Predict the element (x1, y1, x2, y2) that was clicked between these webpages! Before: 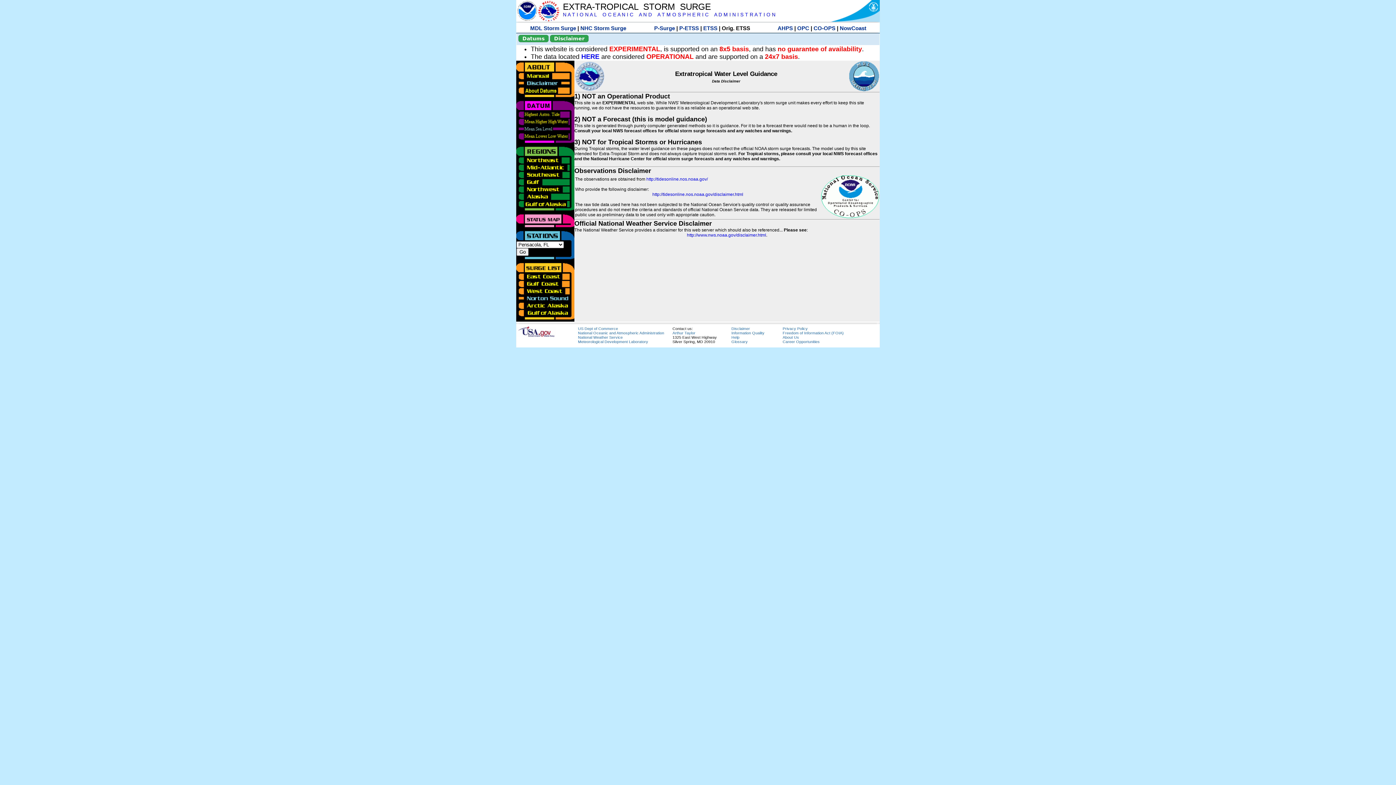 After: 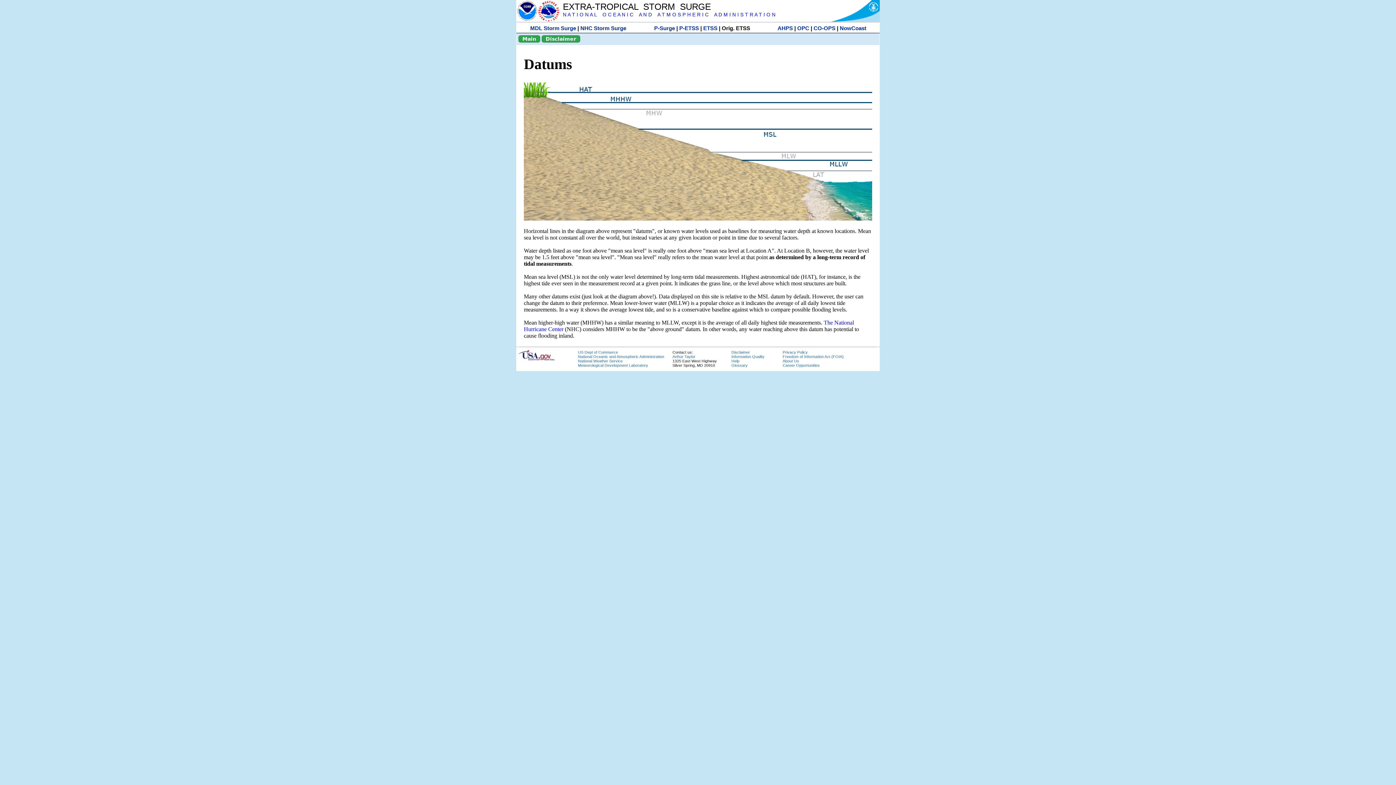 Action: label: Datums bbox: (518, 34, 548, 42)